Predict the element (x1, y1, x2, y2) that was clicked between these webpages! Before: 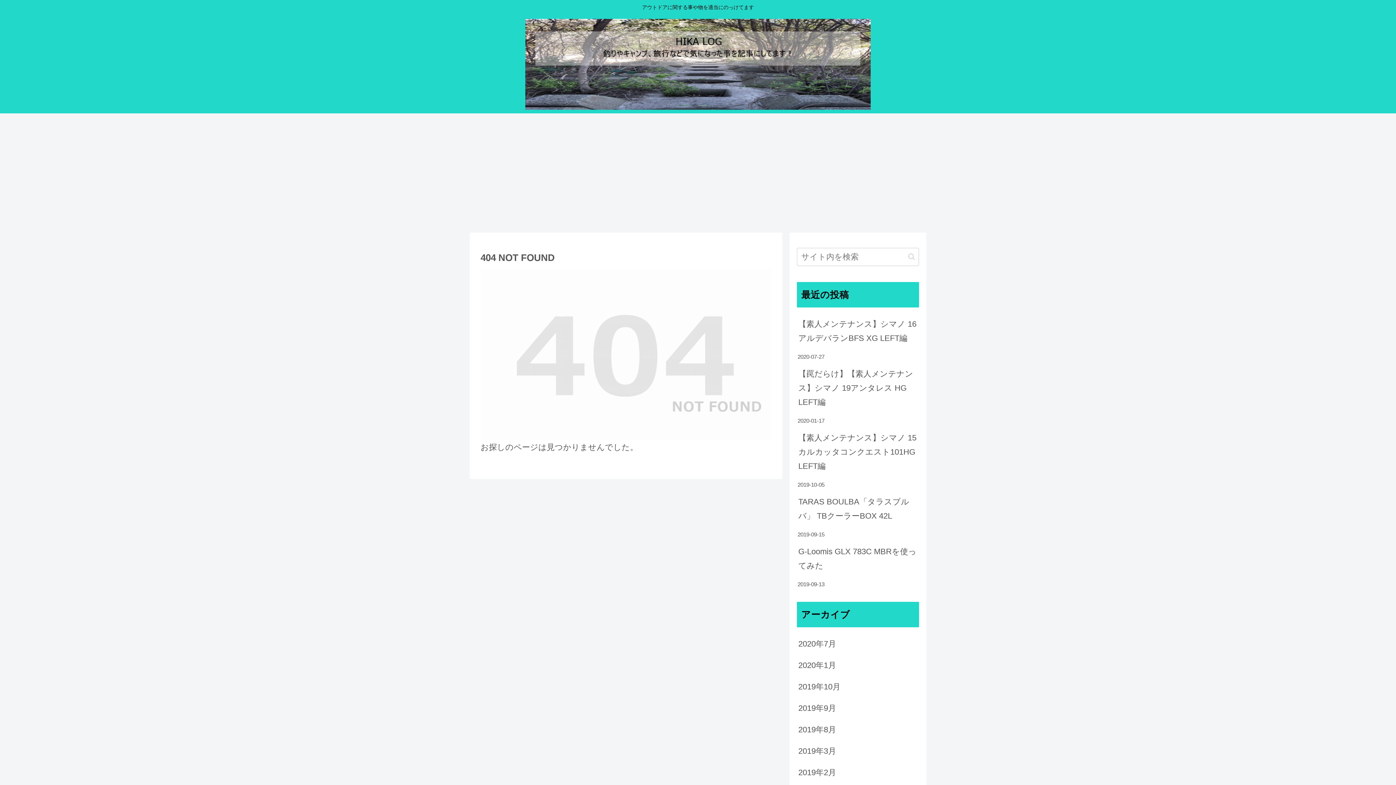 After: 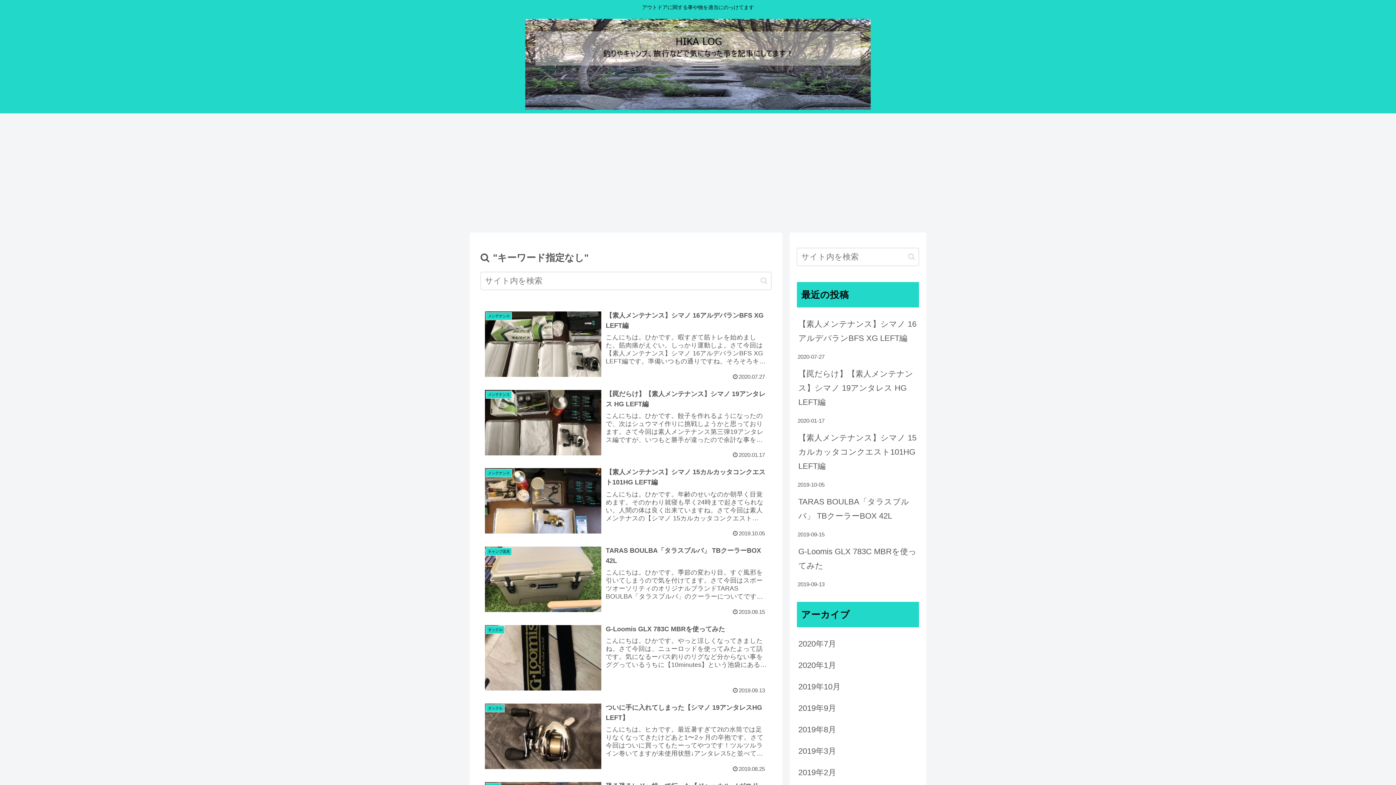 Action: bbox: (905, 252, 918, 261) label: button